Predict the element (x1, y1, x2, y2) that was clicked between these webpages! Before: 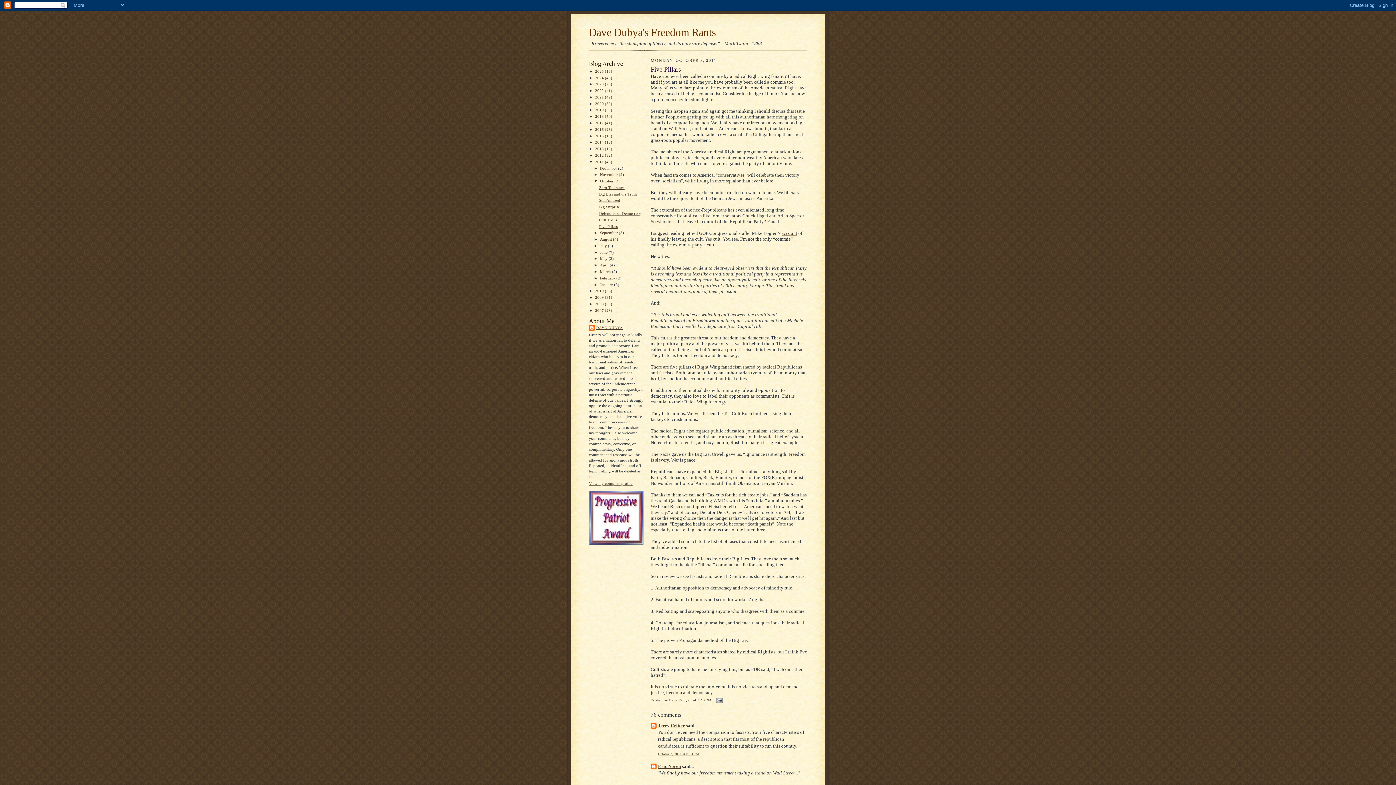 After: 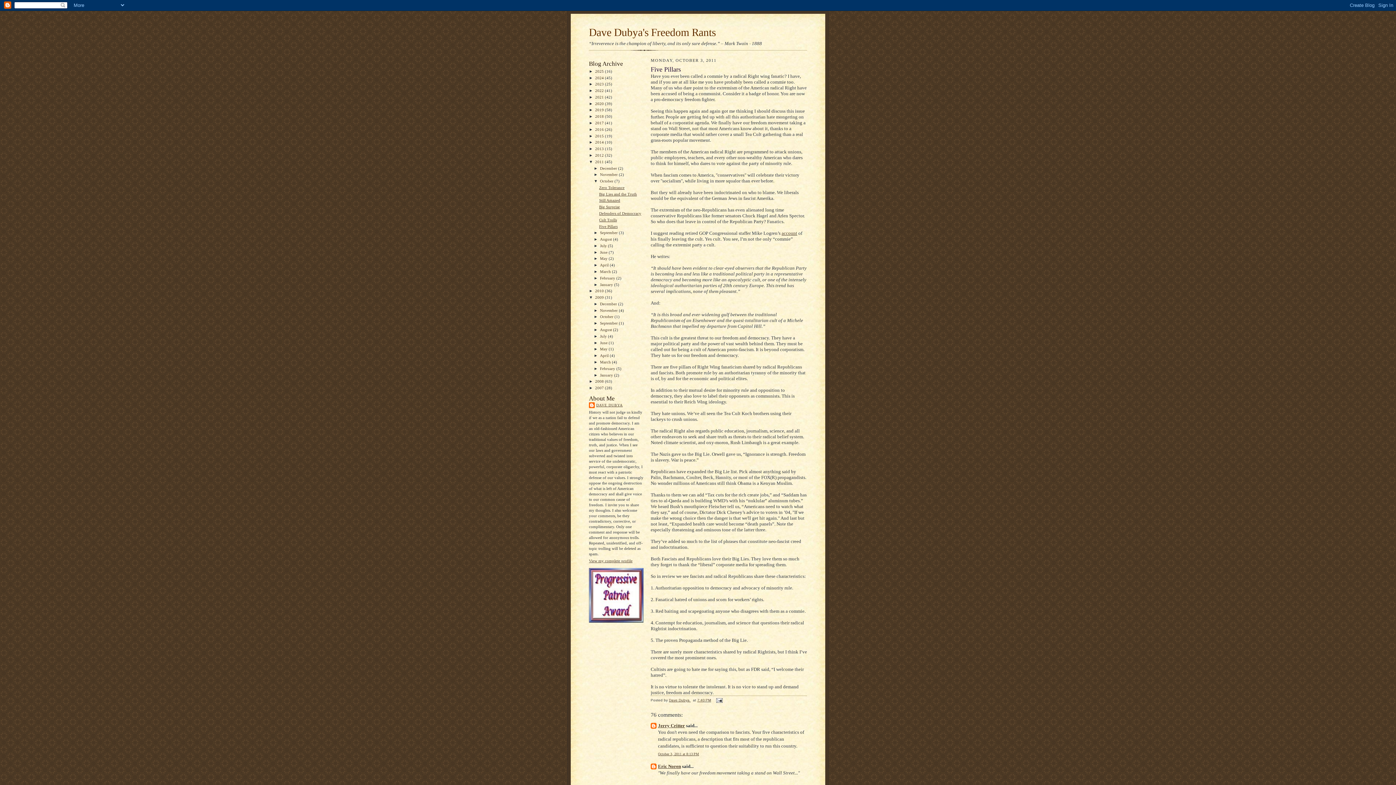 Action: label: ►   bbox: (589, 295, 595, 299)